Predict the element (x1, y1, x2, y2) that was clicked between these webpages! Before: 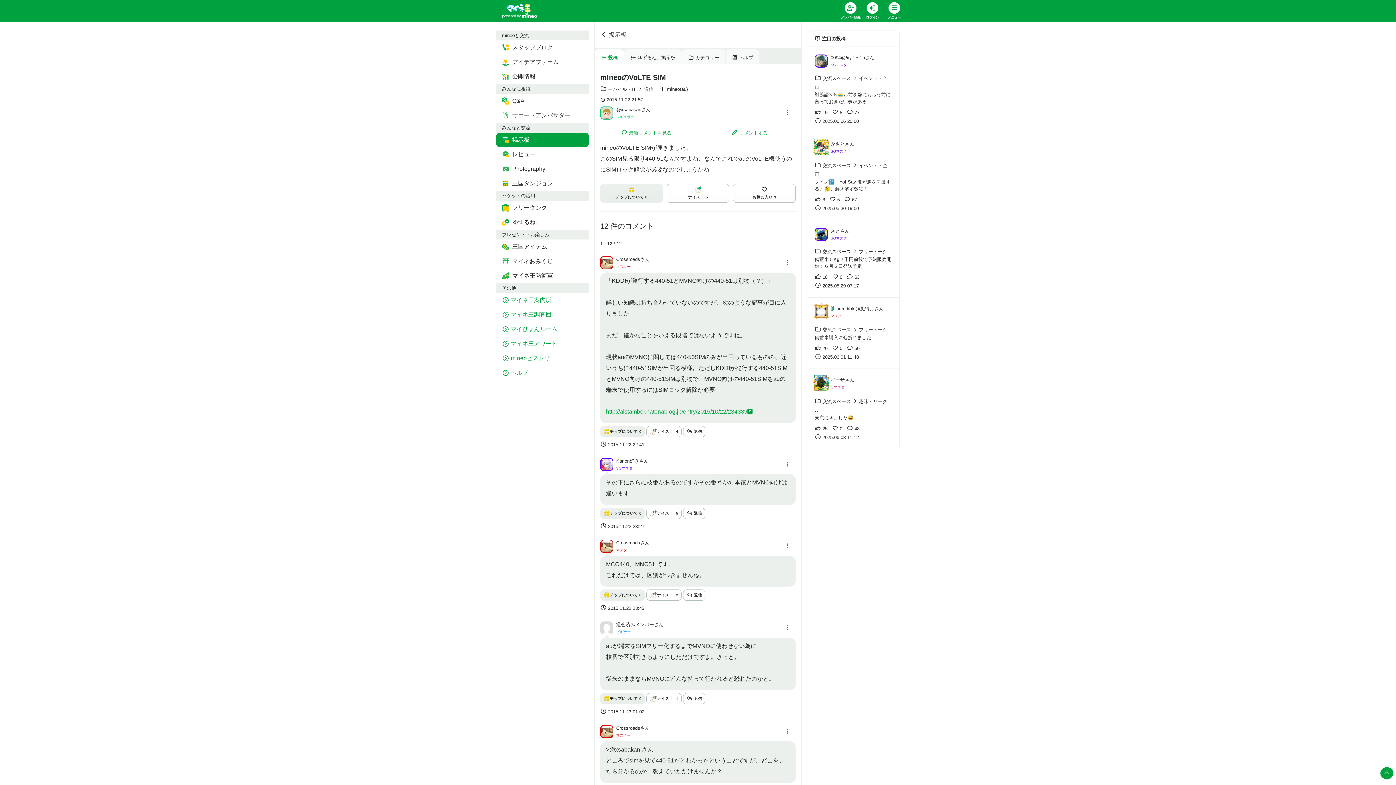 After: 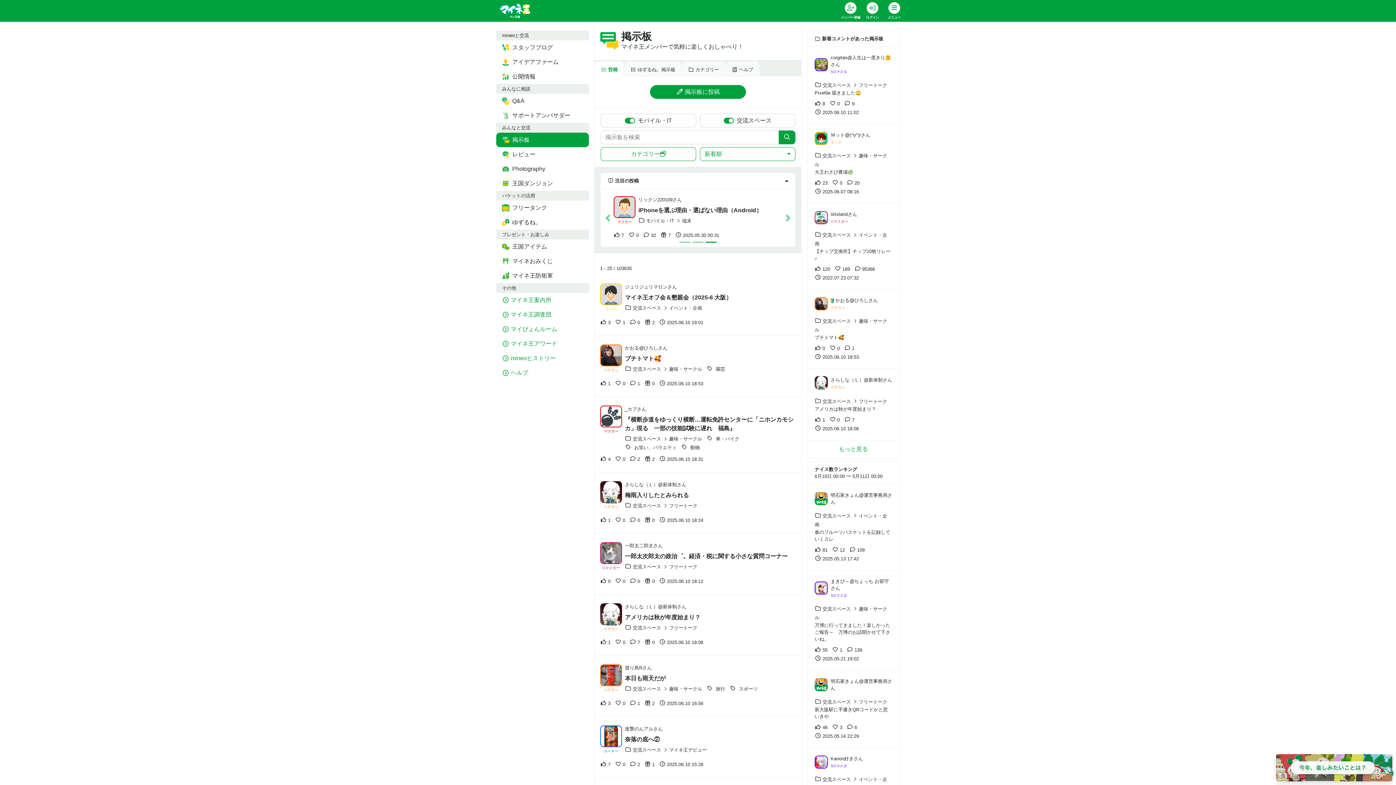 Action: label: 掲示板 bbox: (496, 132, 589, 147)